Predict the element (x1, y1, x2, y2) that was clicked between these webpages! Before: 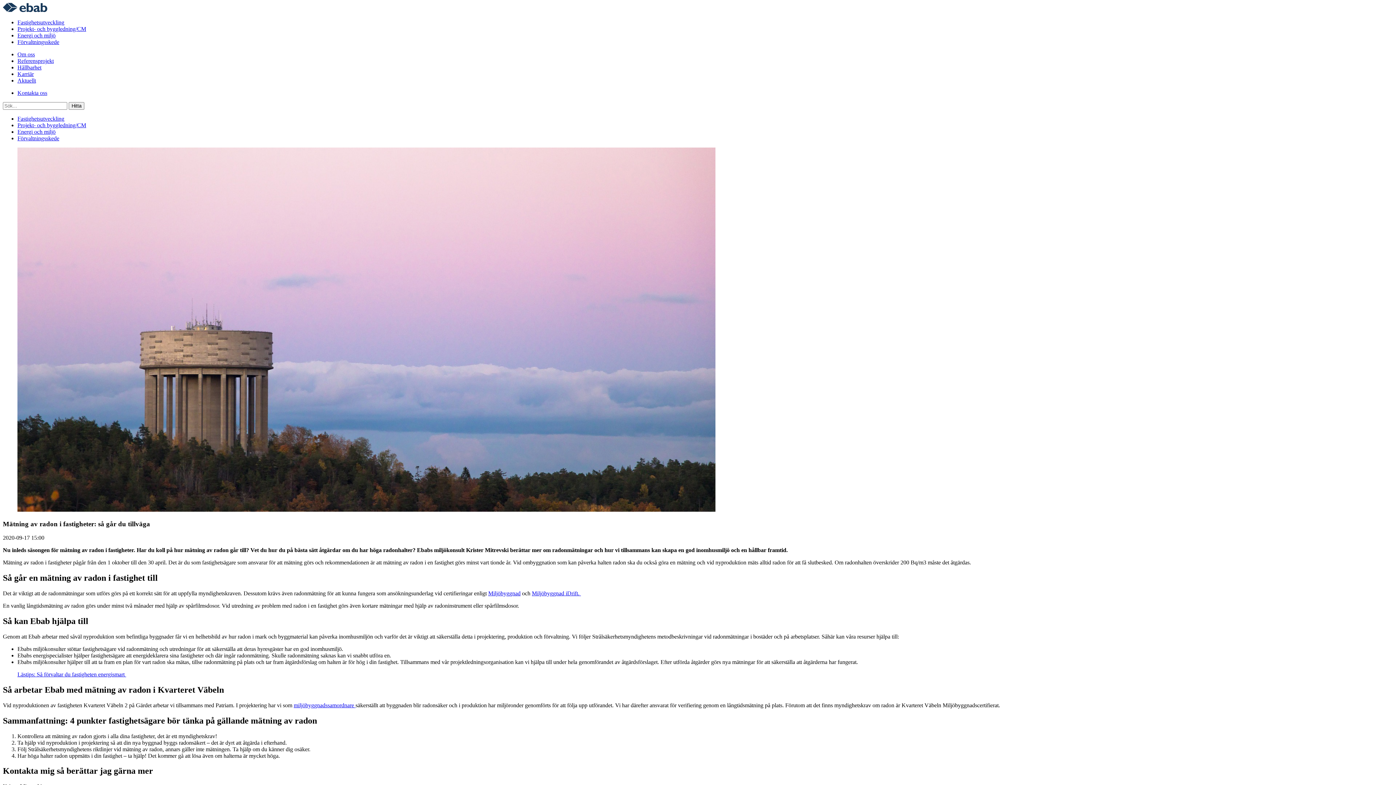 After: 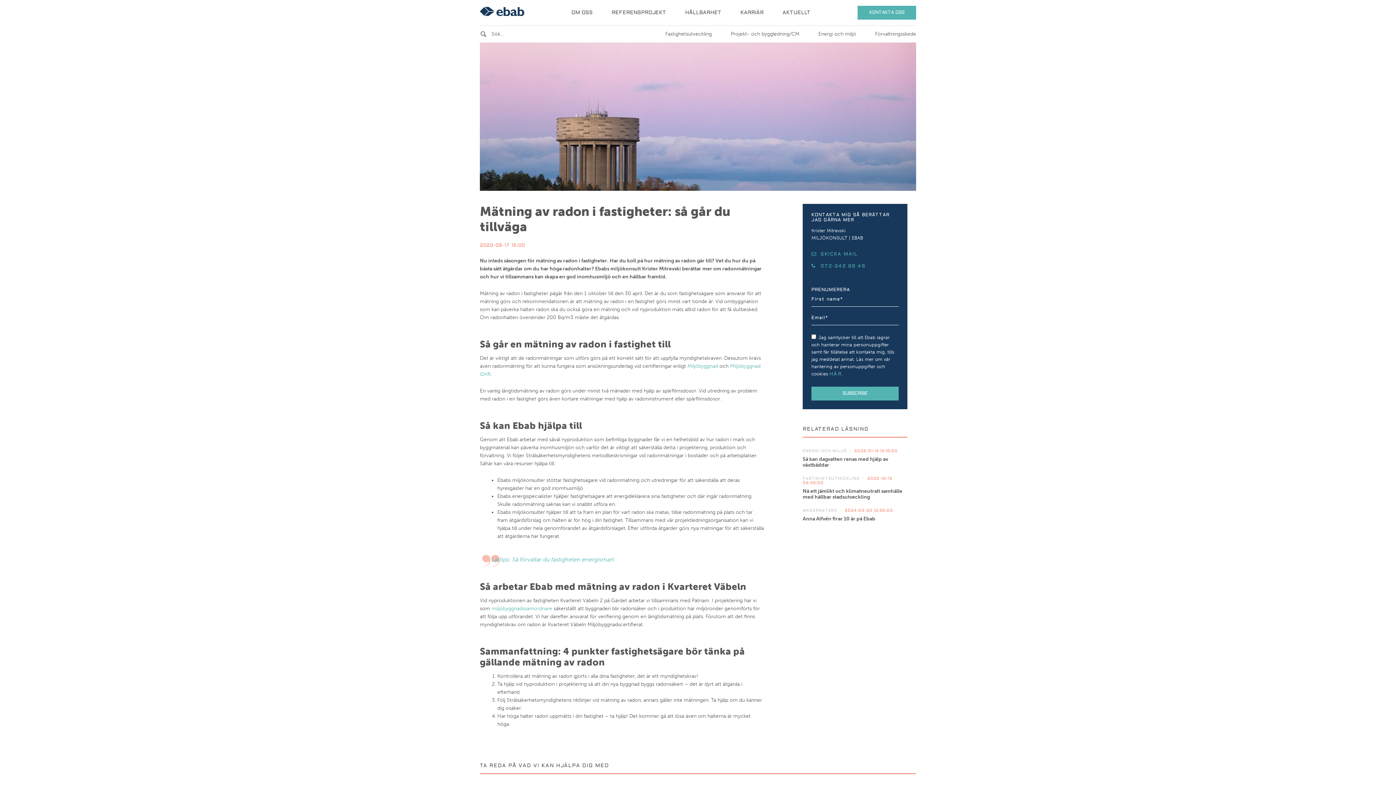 Action: bbox: (17, 506, 715, 513)